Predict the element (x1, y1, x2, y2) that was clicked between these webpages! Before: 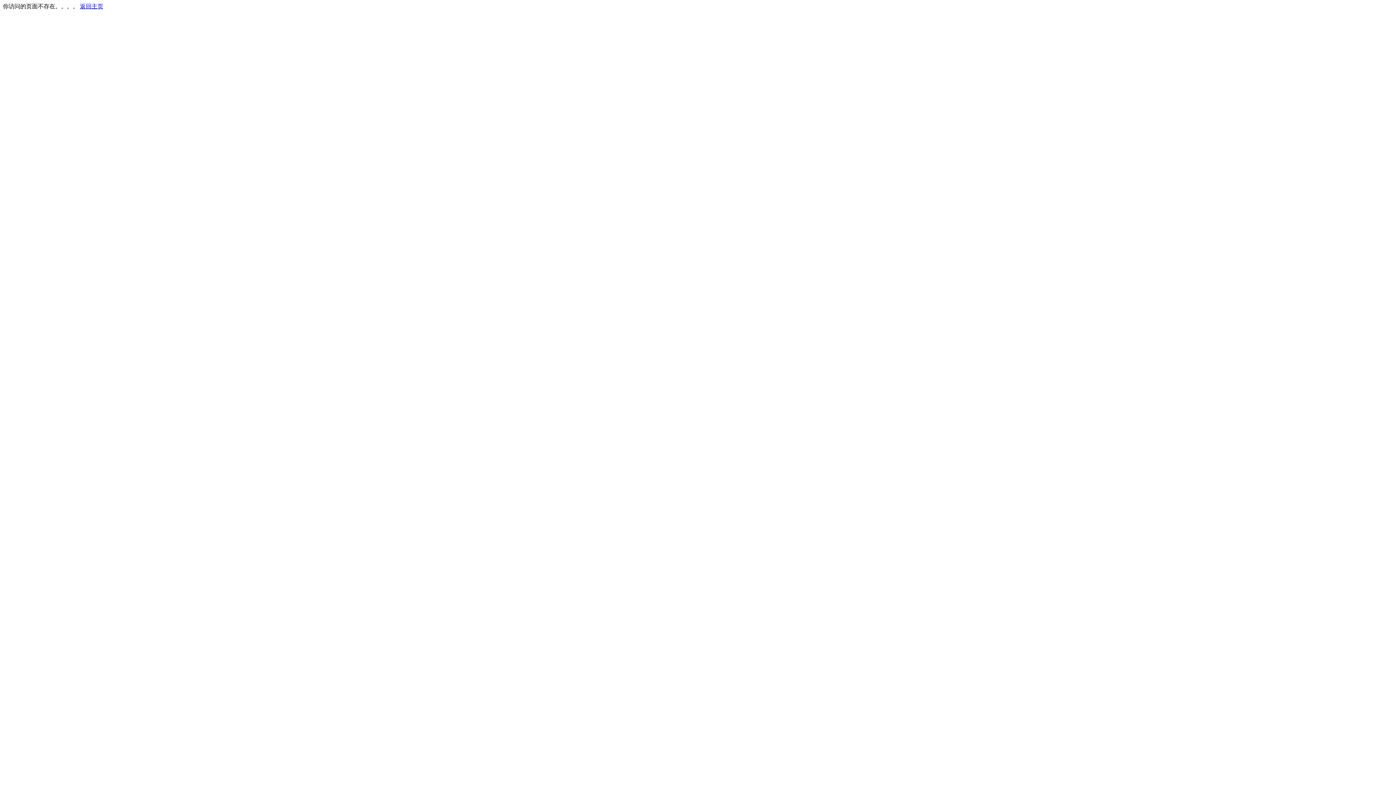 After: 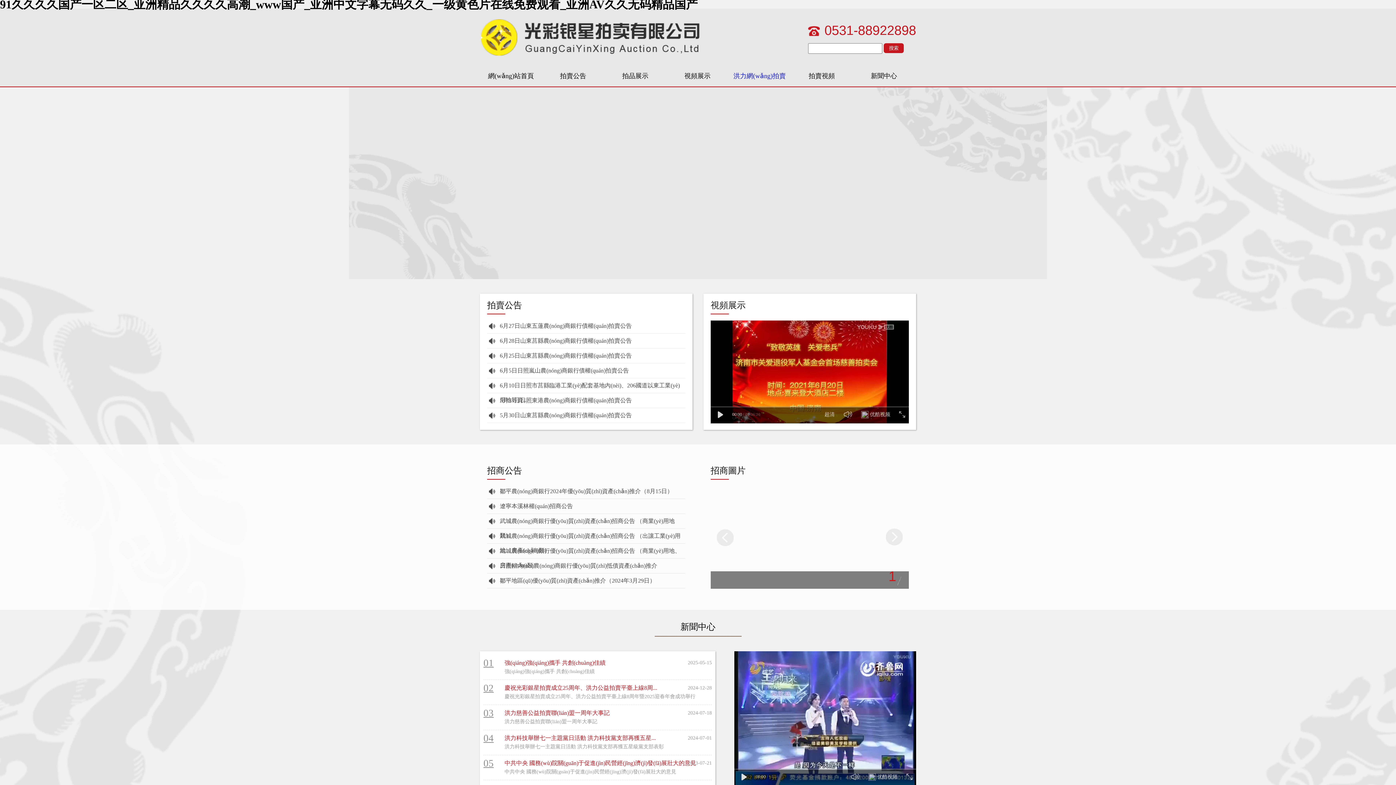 Action: label: 返回主页 bbox: (80, 3, 103, 9)